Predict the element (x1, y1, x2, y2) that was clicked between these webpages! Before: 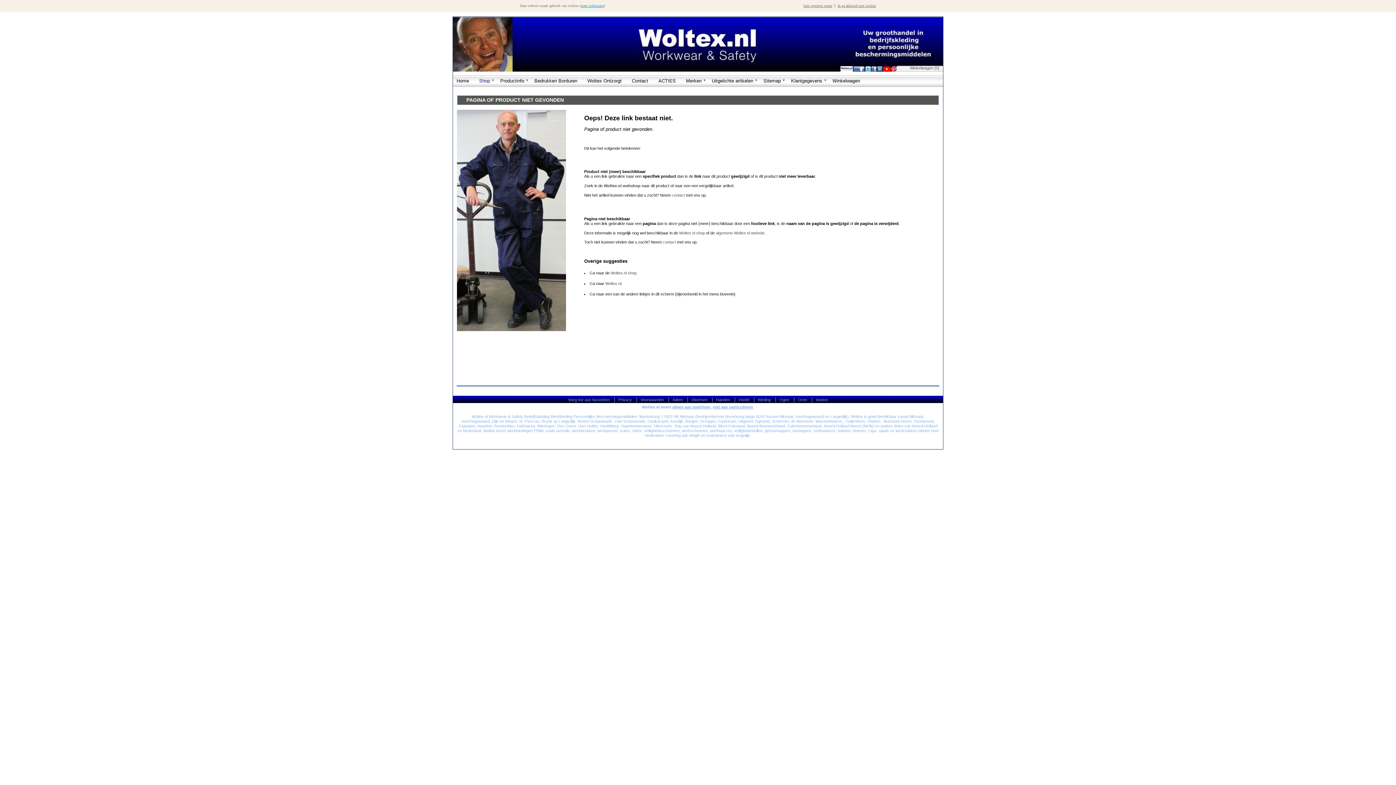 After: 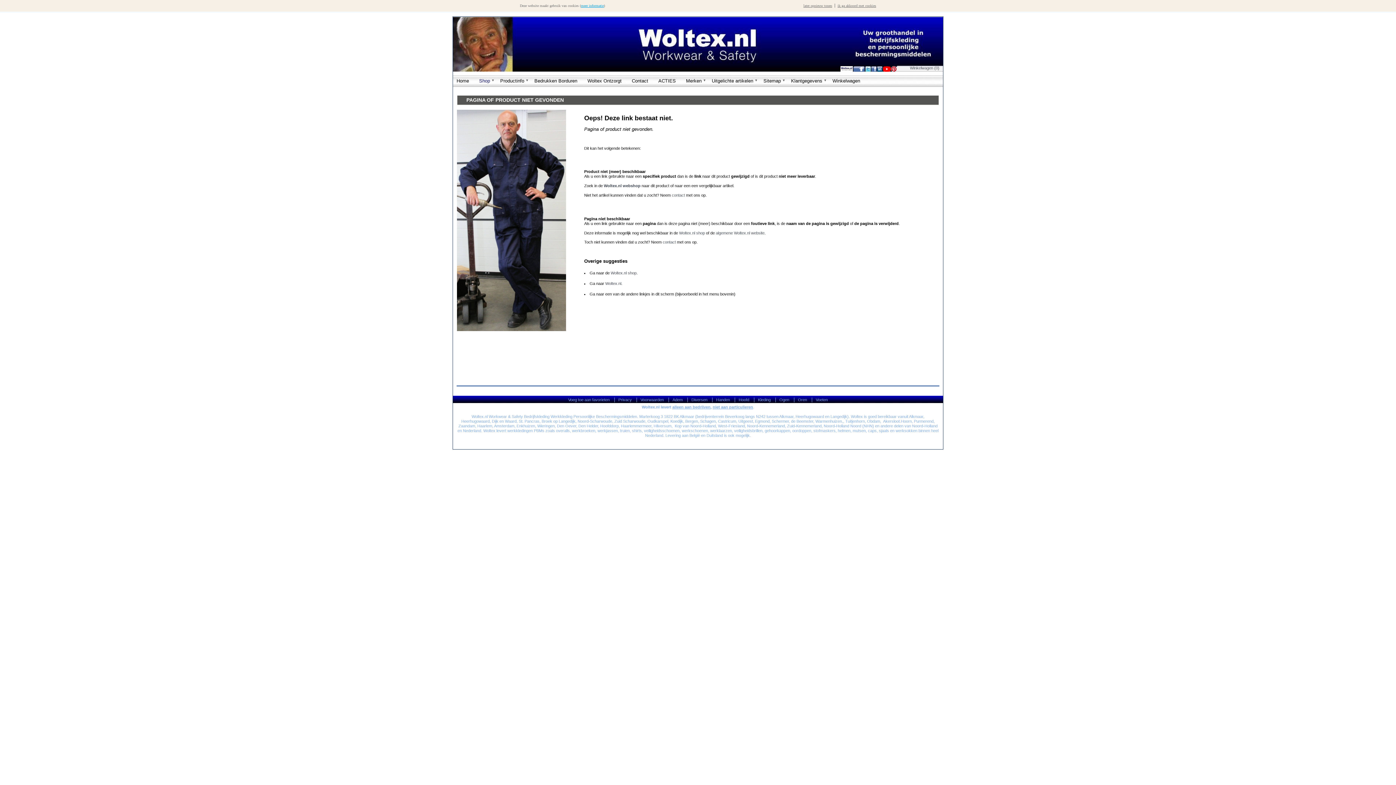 Action: bbox: (891, 66, 897, 70)